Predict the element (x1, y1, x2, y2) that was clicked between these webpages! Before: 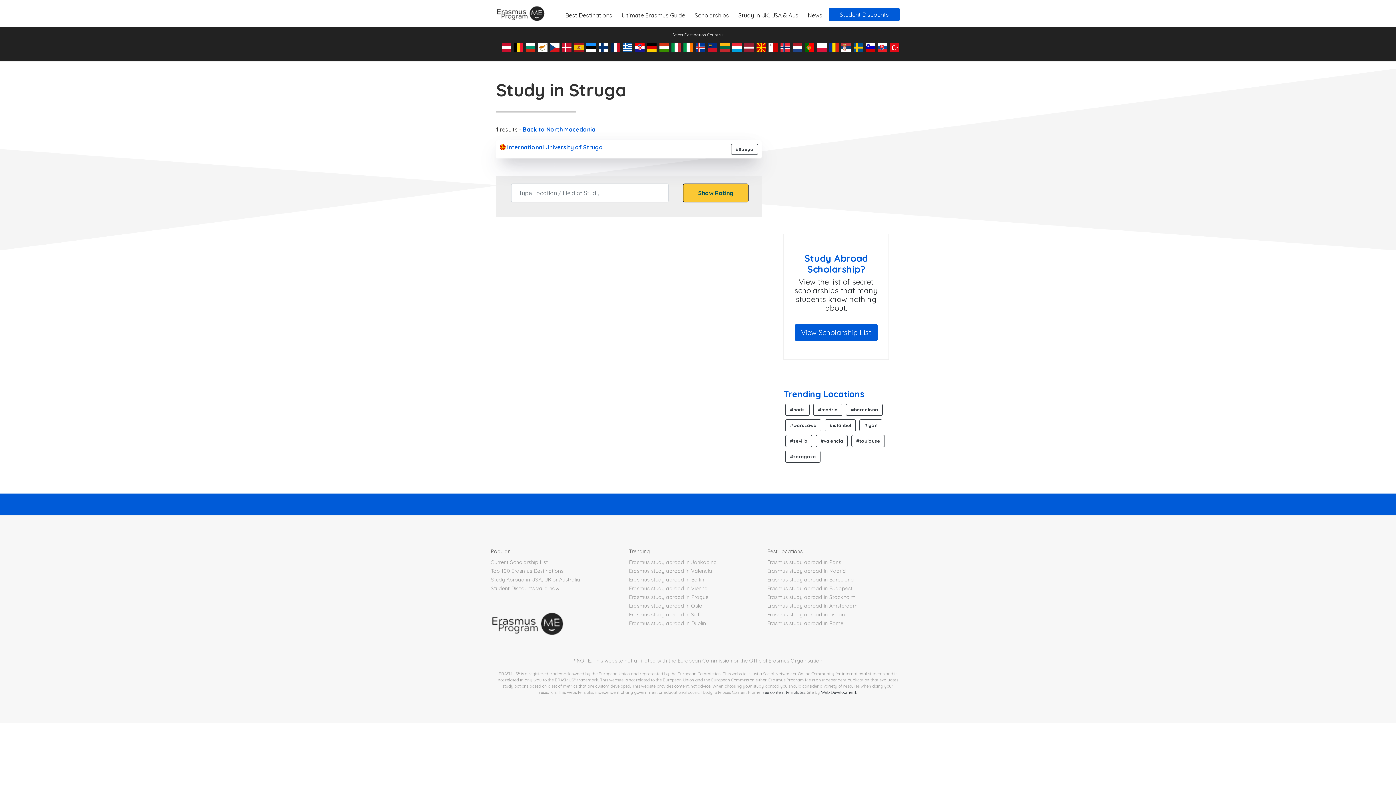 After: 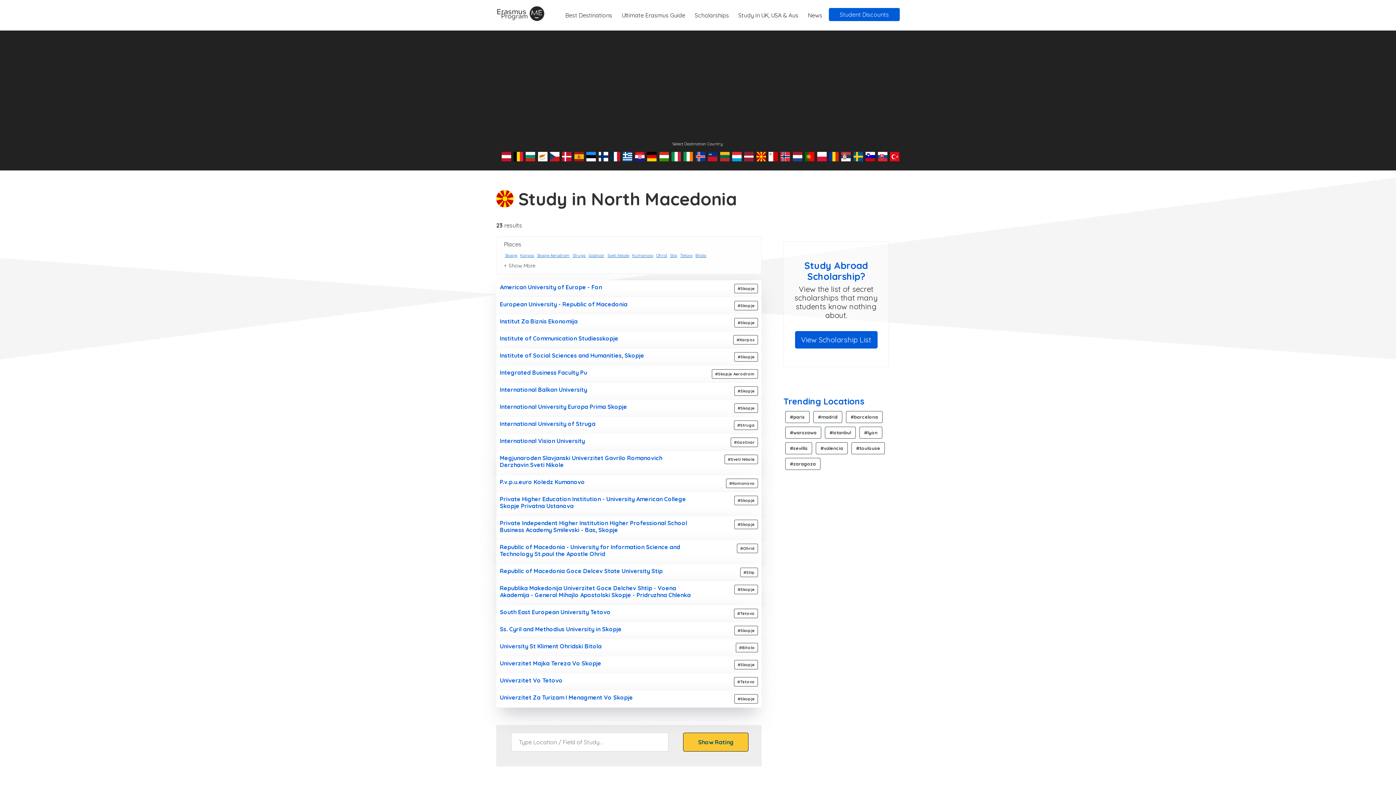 Action: bbox: (522, 125, 595, 133) label: Back to North Macedonia